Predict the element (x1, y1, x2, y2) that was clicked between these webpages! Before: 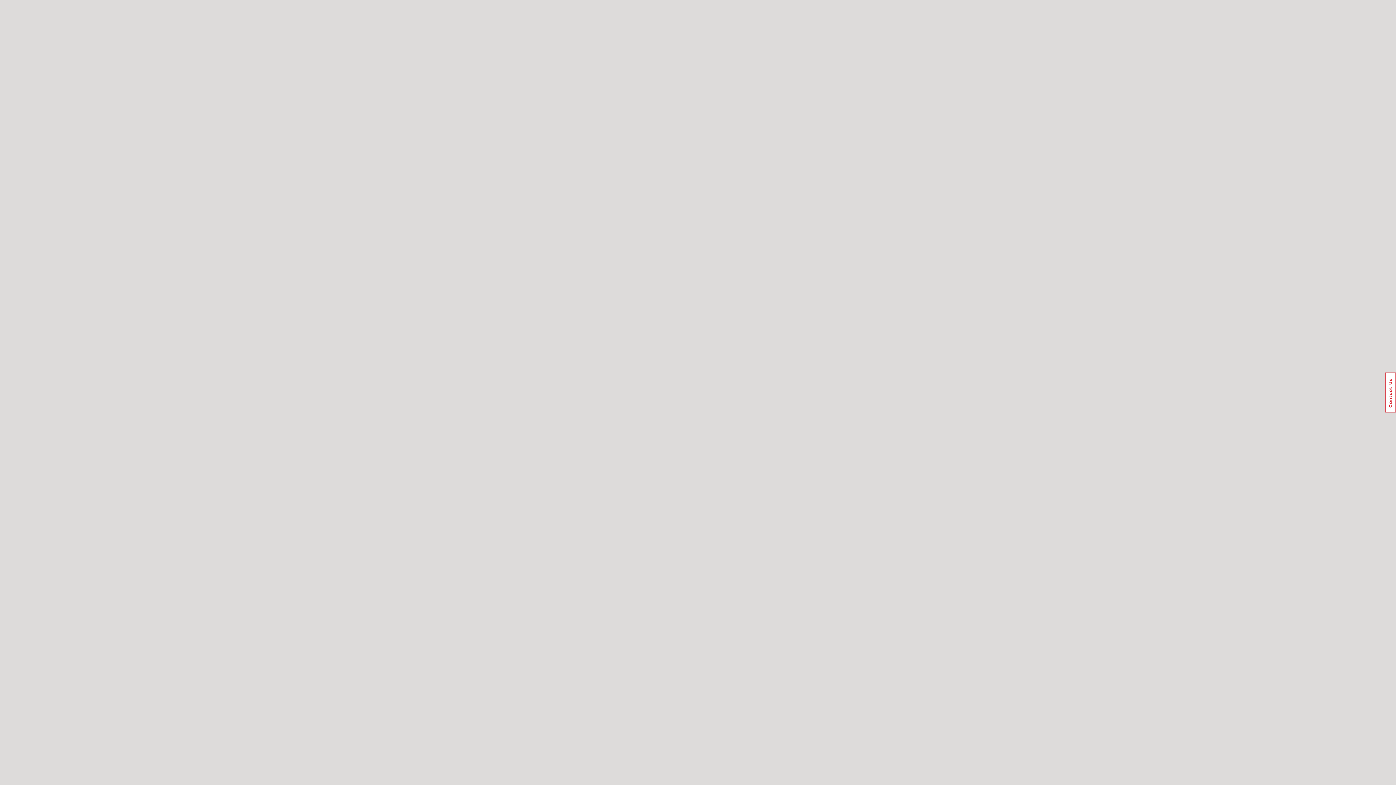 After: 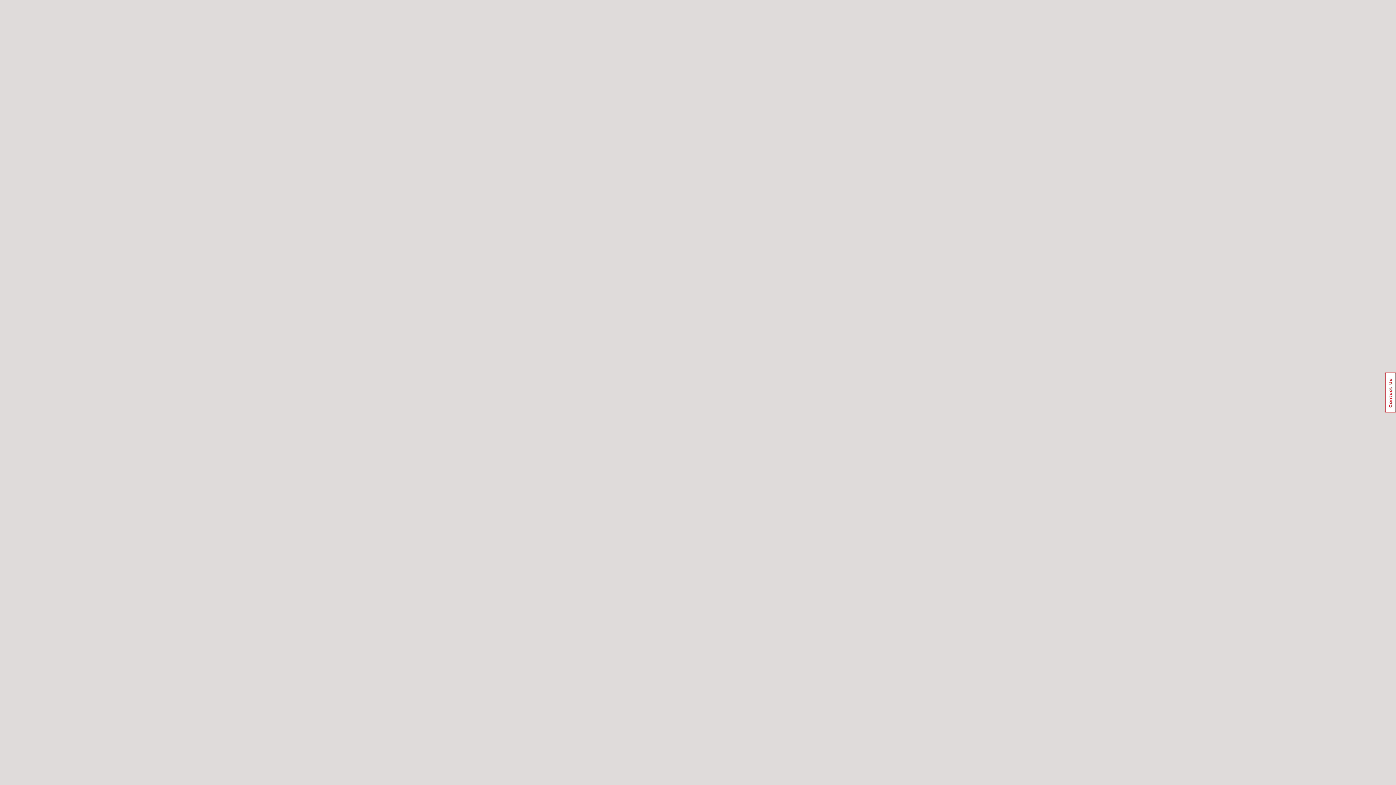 Action: bbox: (1385, 372, 1396, 412) label: Usabilla Feedback Button